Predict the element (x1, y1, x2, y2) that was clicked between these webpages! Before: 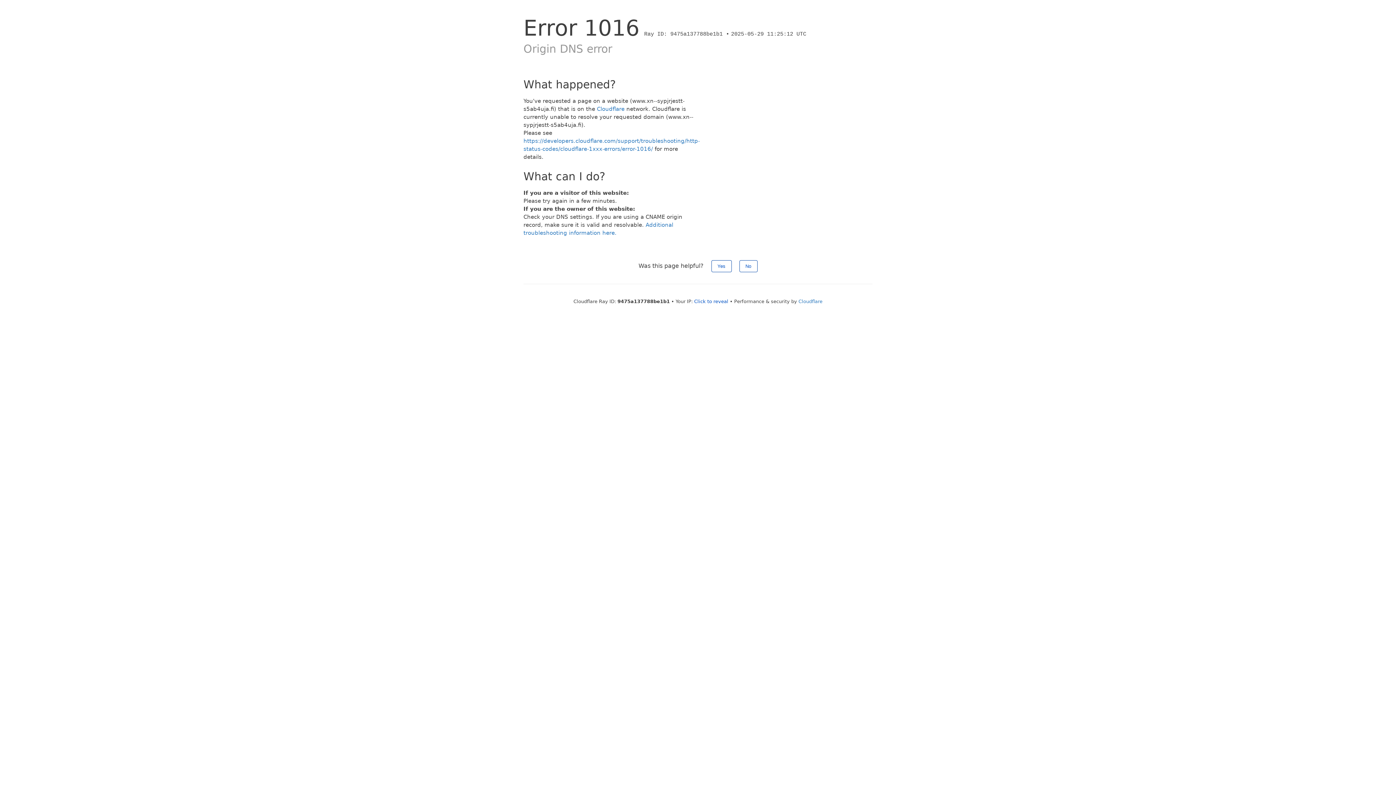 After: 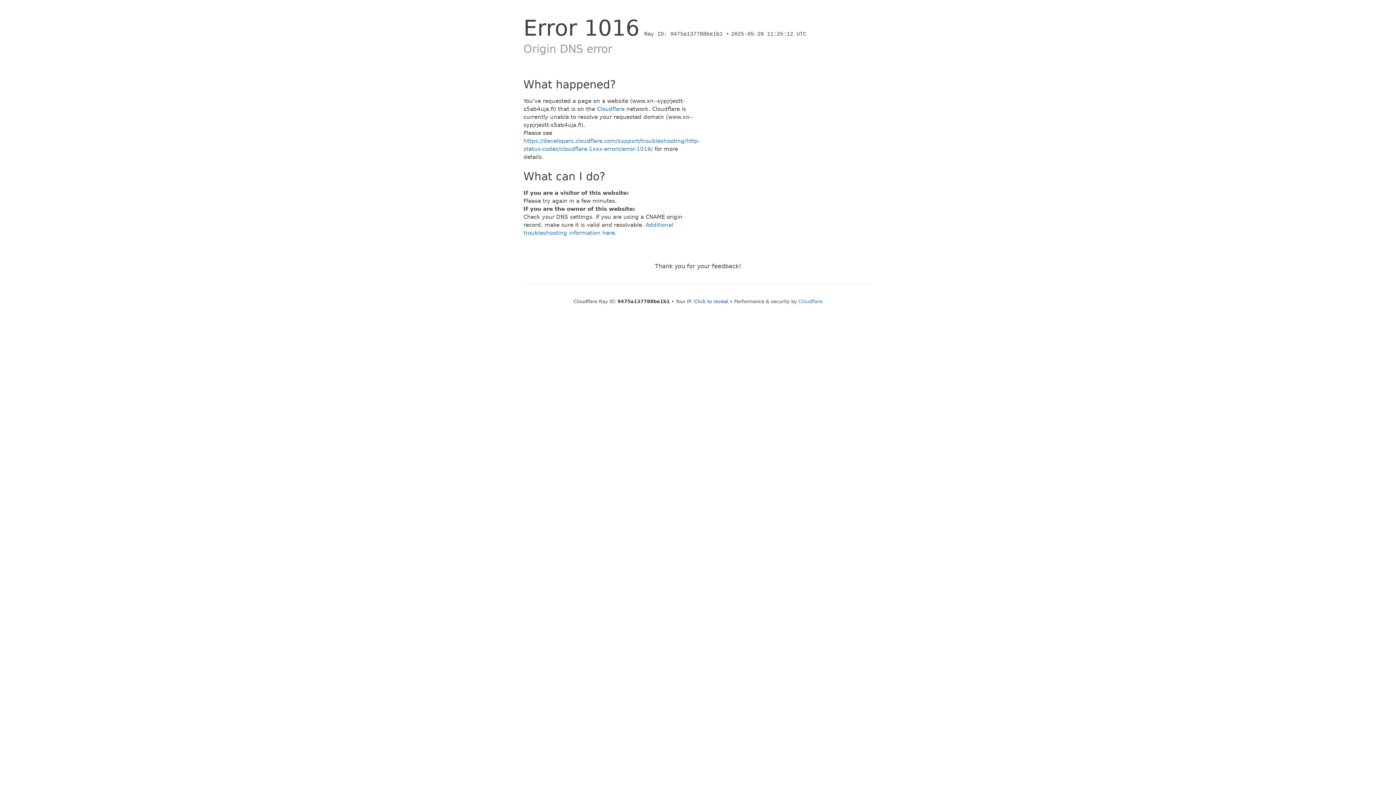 Action: label: No bbox: (739, 260, 757, 272)